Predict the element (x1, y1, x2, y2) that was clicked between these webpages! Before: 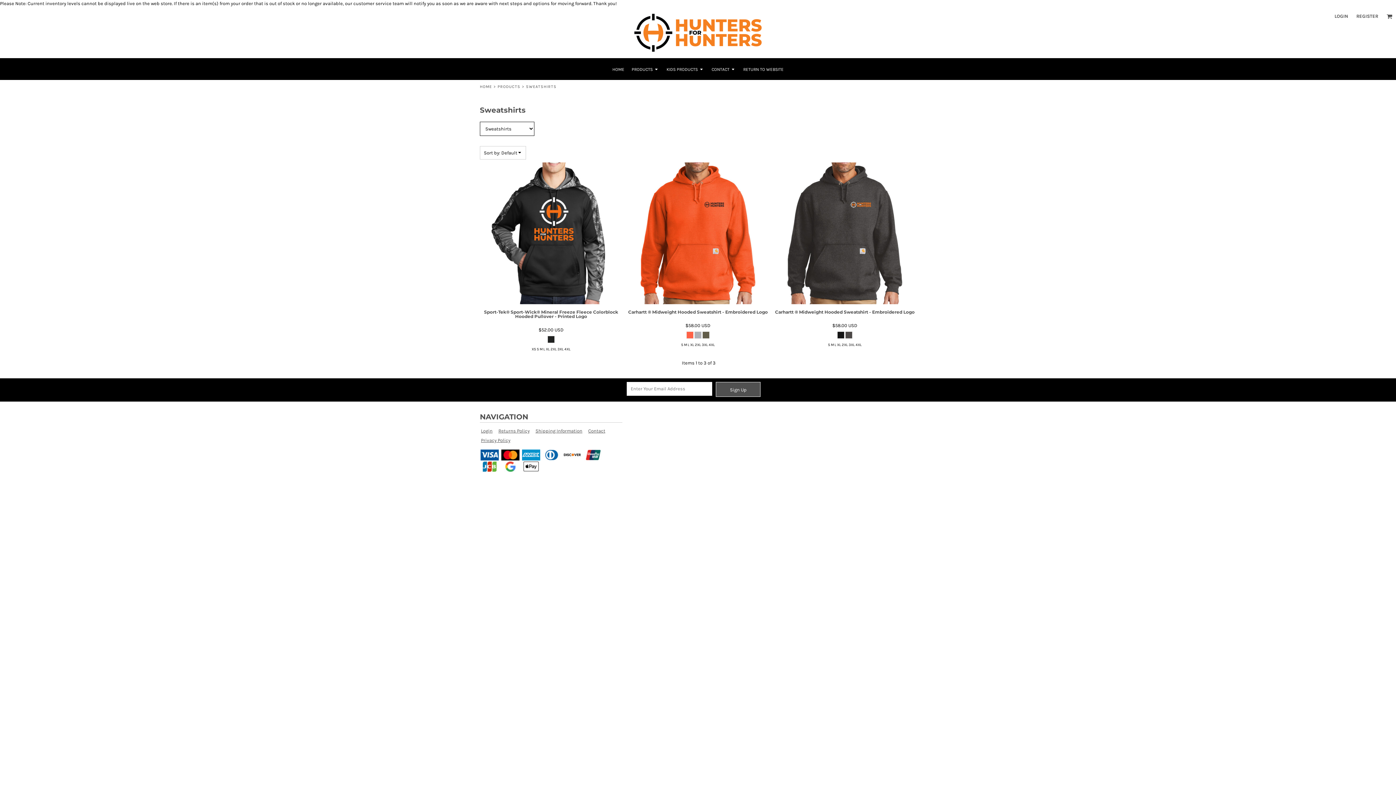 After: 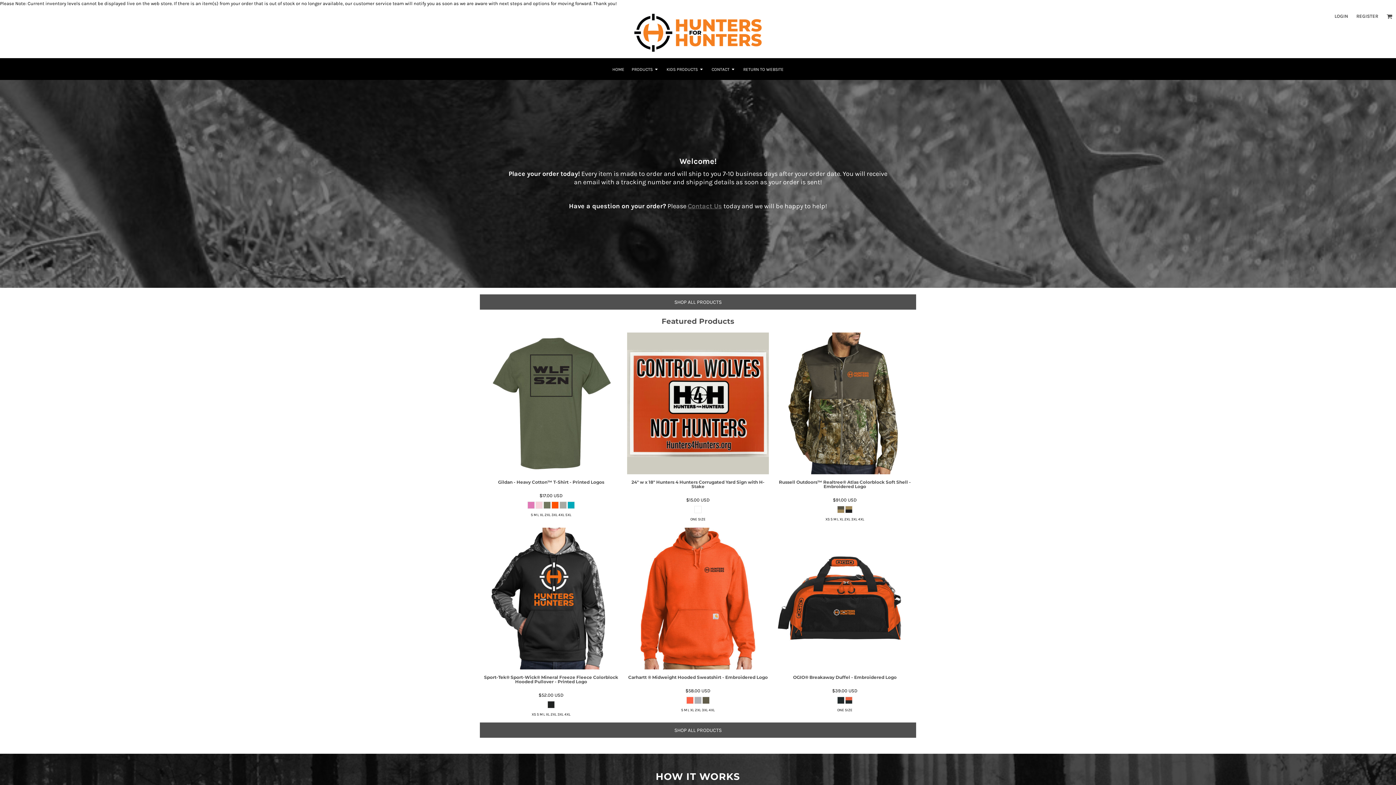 Action: bbox: (612, 66, 624, 72) label: HOME